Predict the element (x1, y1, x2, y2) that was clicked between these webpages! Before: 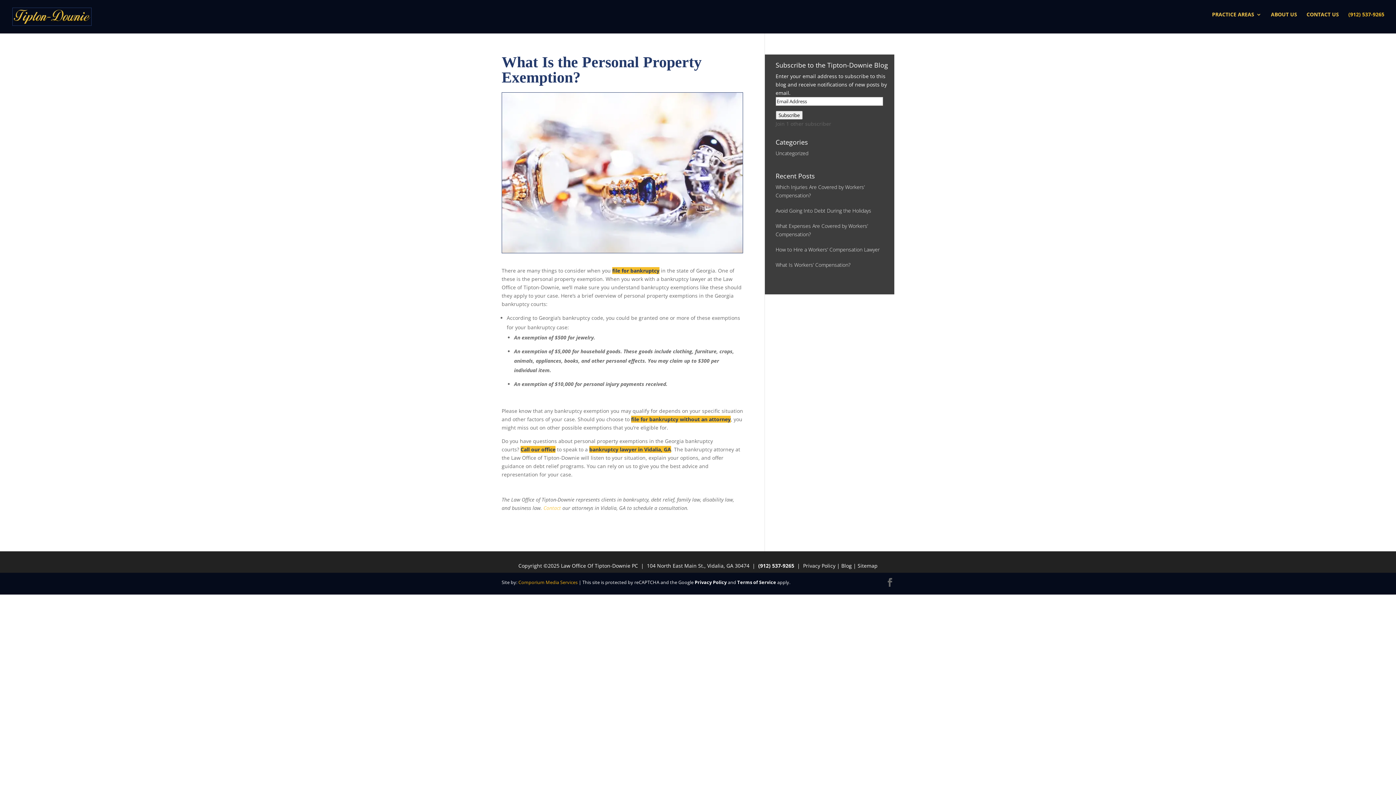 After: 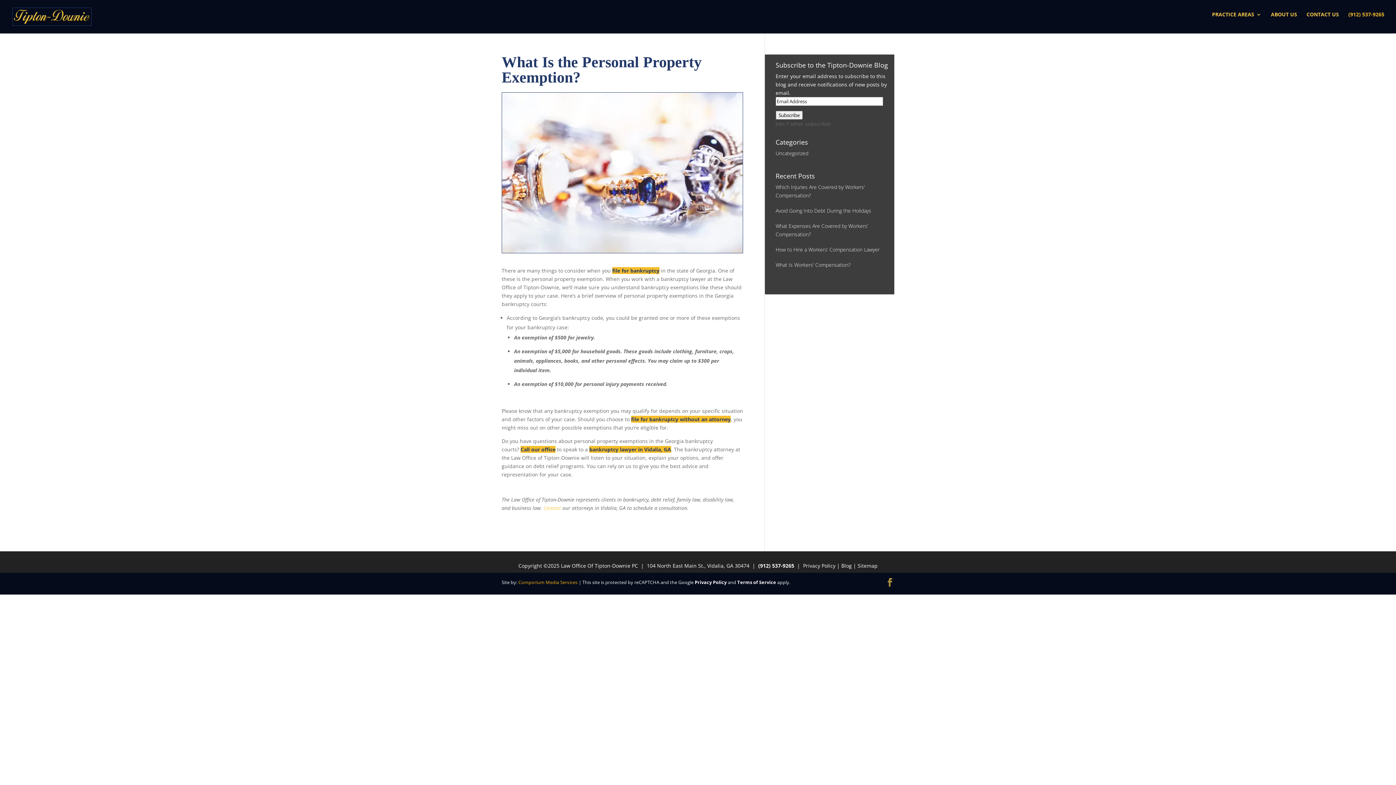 Action: bbox: (885, 578, 894, 587)